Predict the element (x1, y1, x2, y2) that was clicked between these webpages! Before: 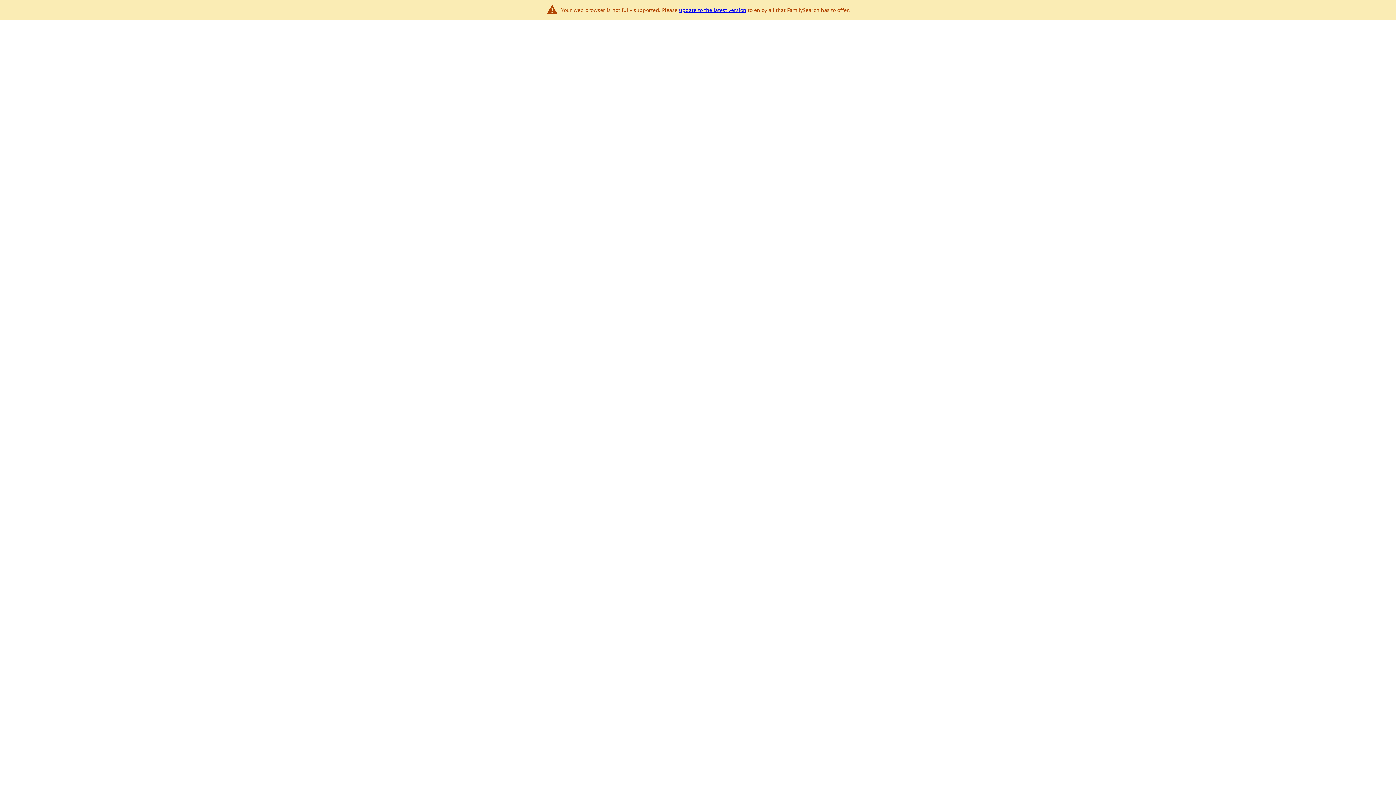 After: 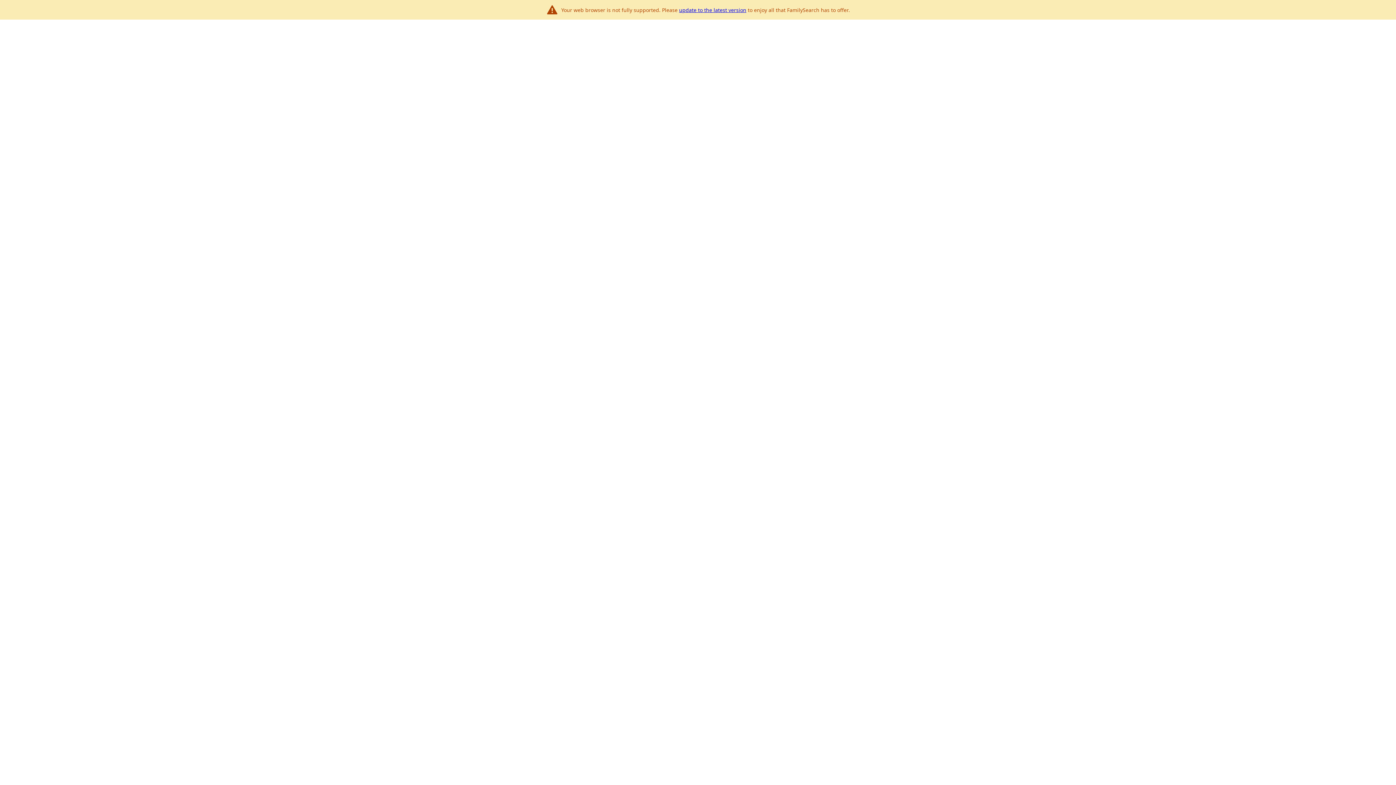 Action: label: update to the latest version bbox: (679, 6, 746, 13)